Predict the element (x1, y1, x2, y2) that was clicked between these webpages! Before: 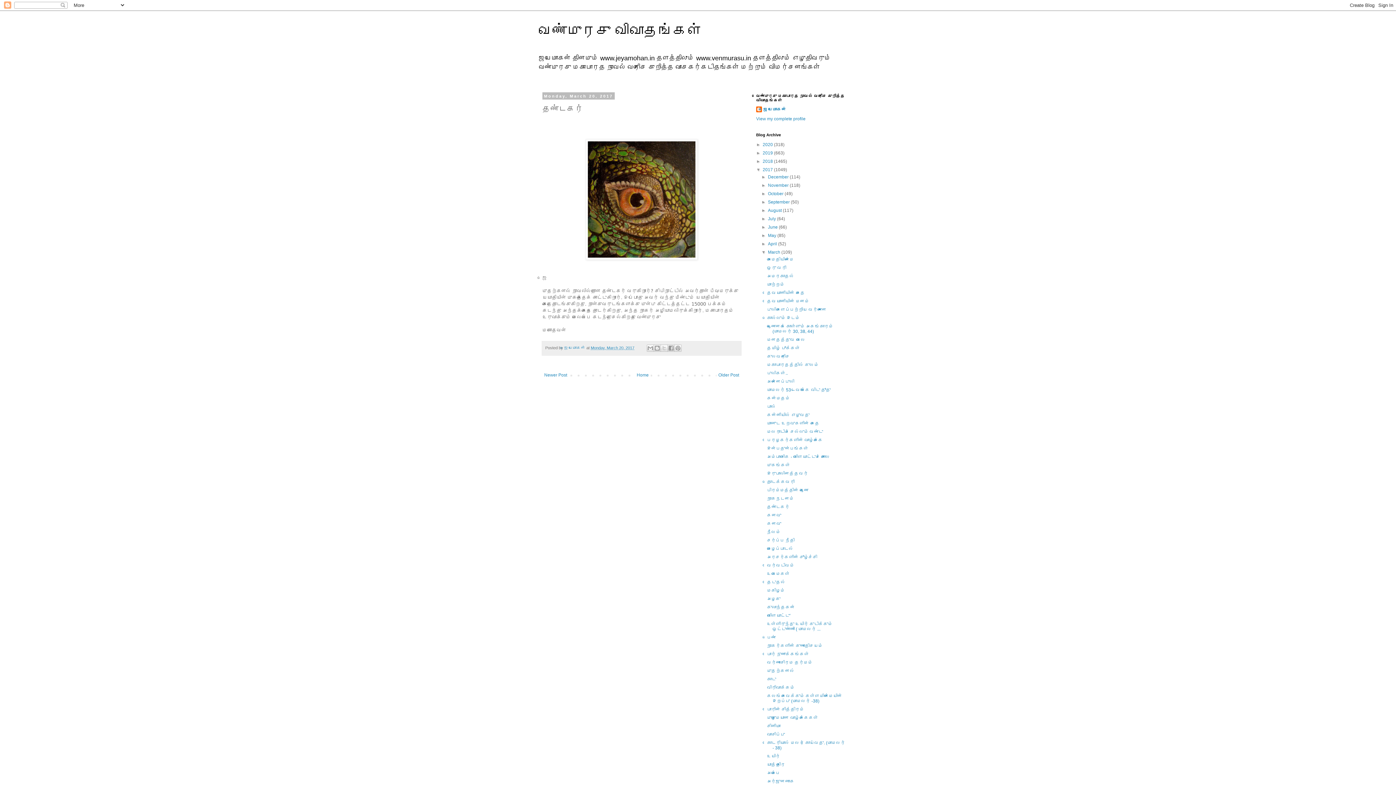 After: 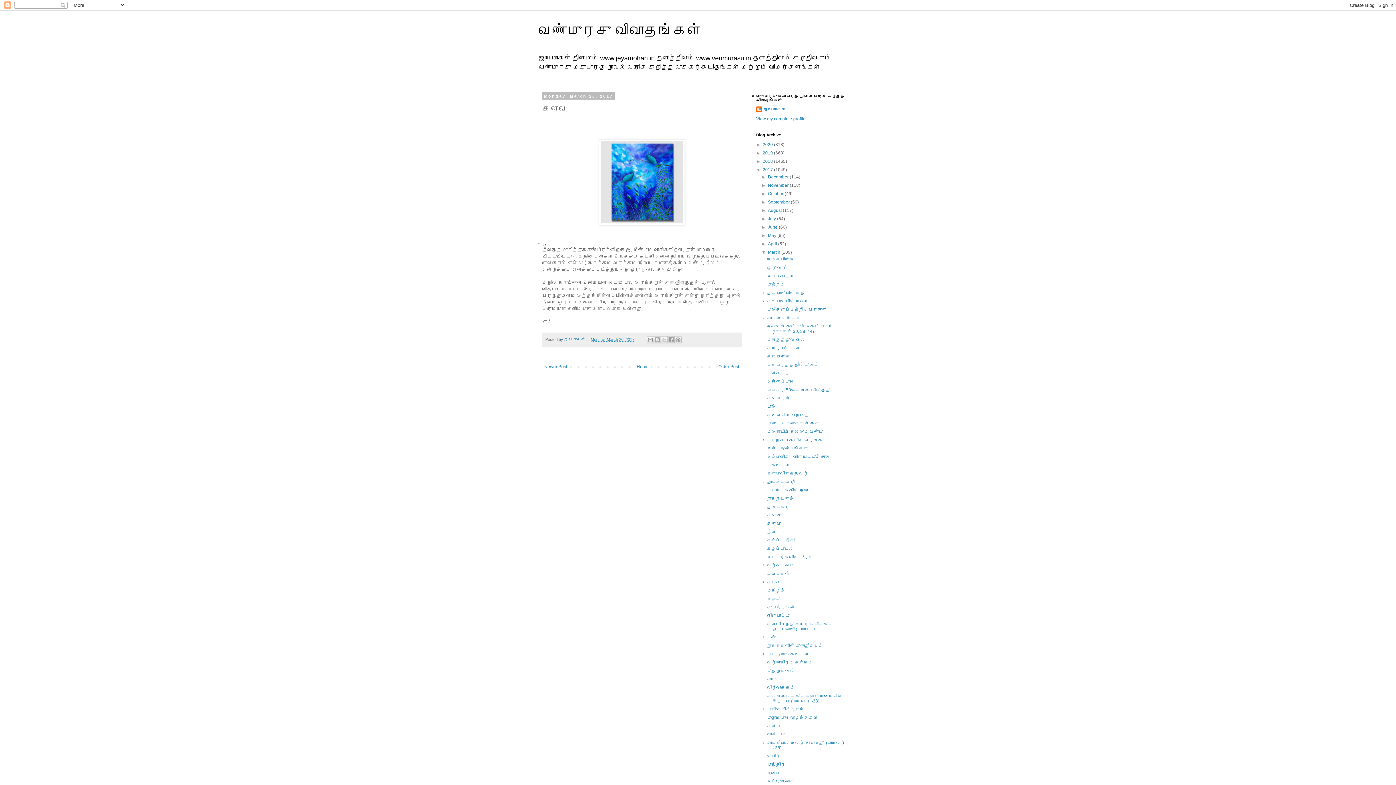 Action: bbox: (716, 370, 741, 379) label: Older Post